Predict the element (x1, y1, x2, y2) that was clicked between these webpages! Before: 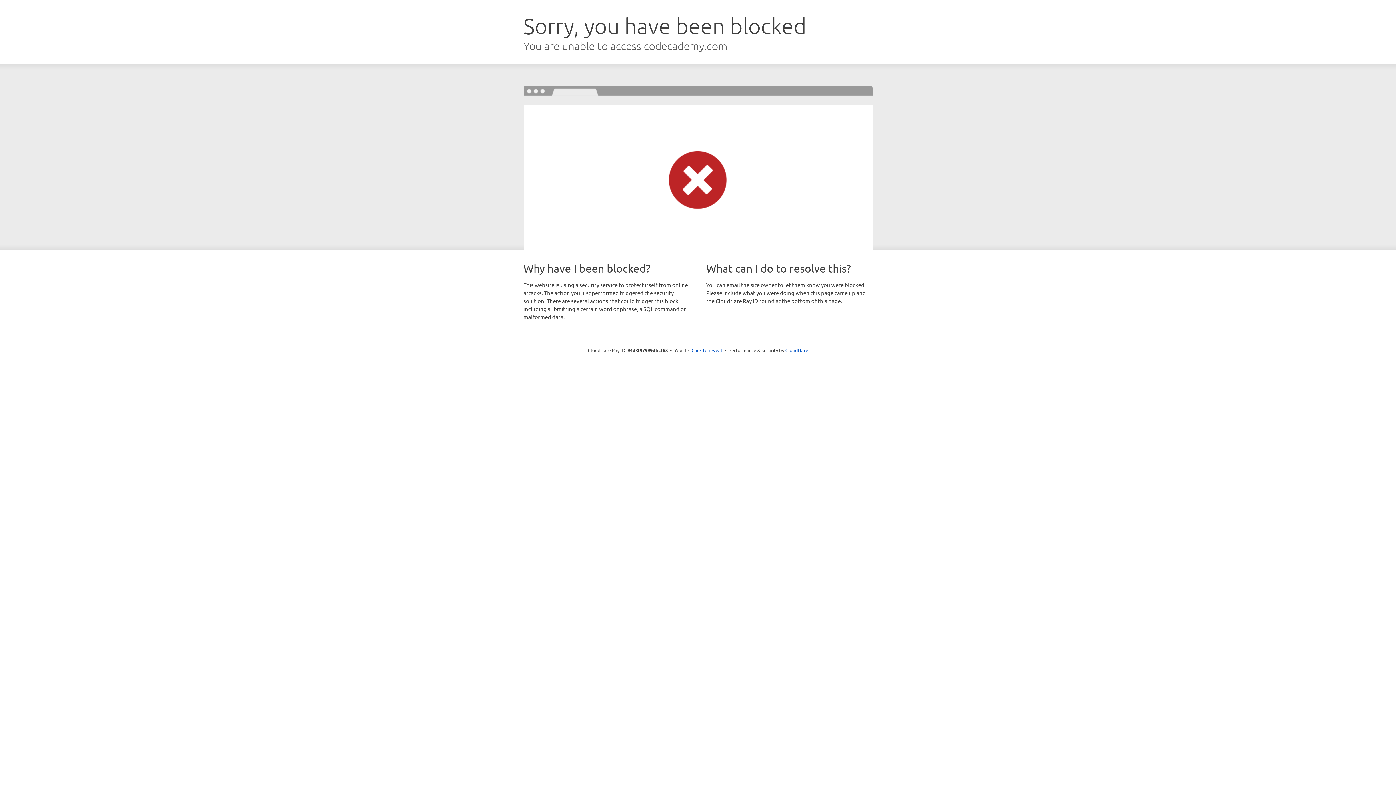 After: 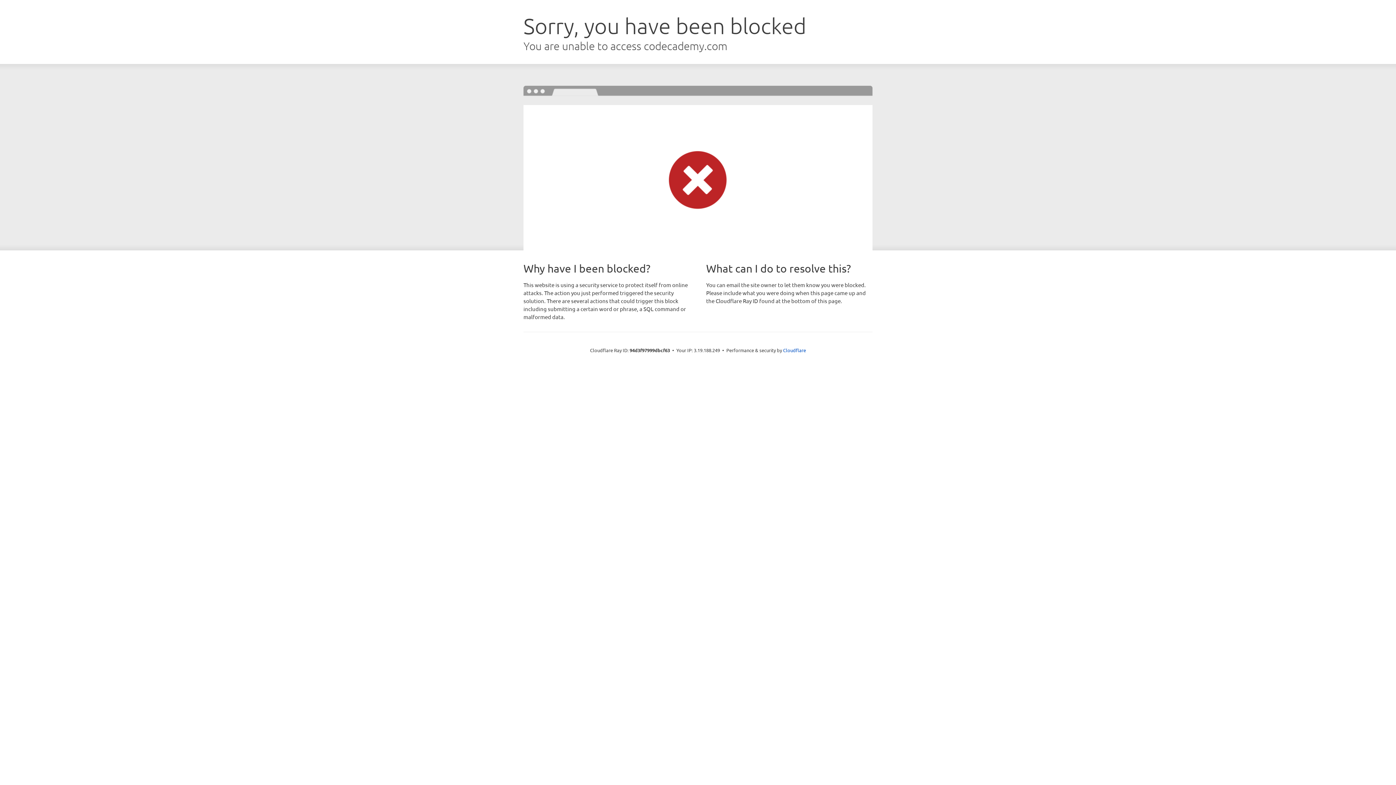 Action: bbox: (691, 346, 722, 353) label: Click to reveal